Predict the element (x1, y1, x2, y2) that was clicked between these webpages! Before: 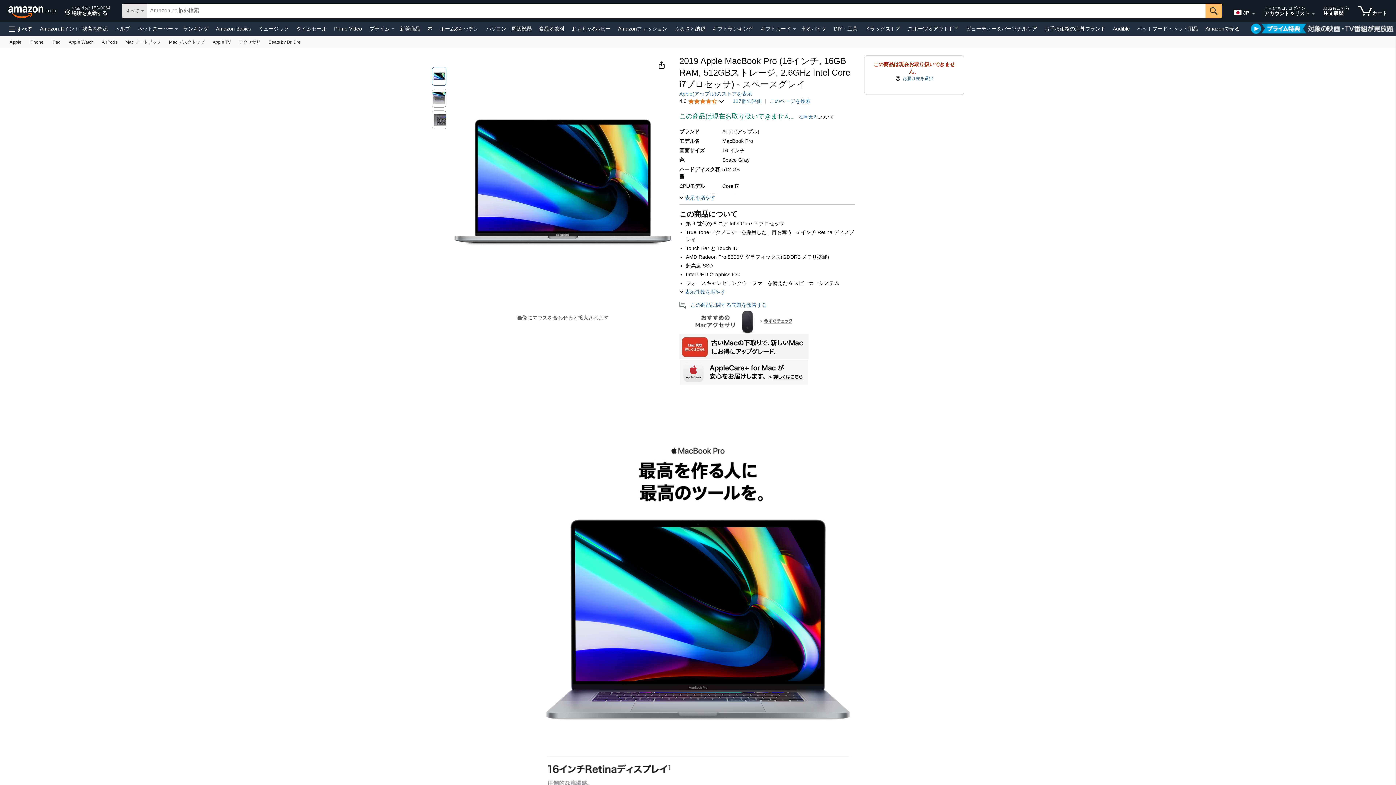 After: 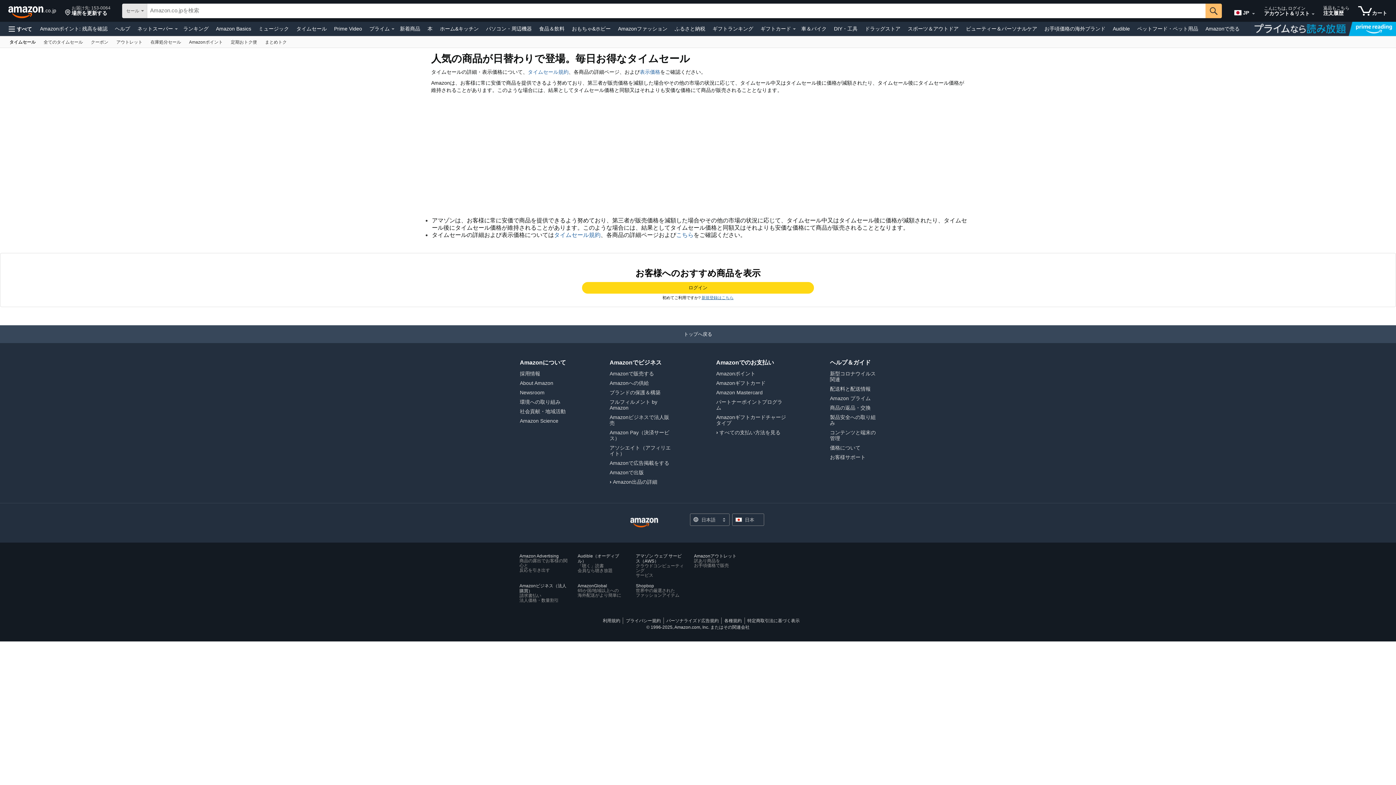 Action: label: タイムセール bbox: (294, 23, 328, 33)